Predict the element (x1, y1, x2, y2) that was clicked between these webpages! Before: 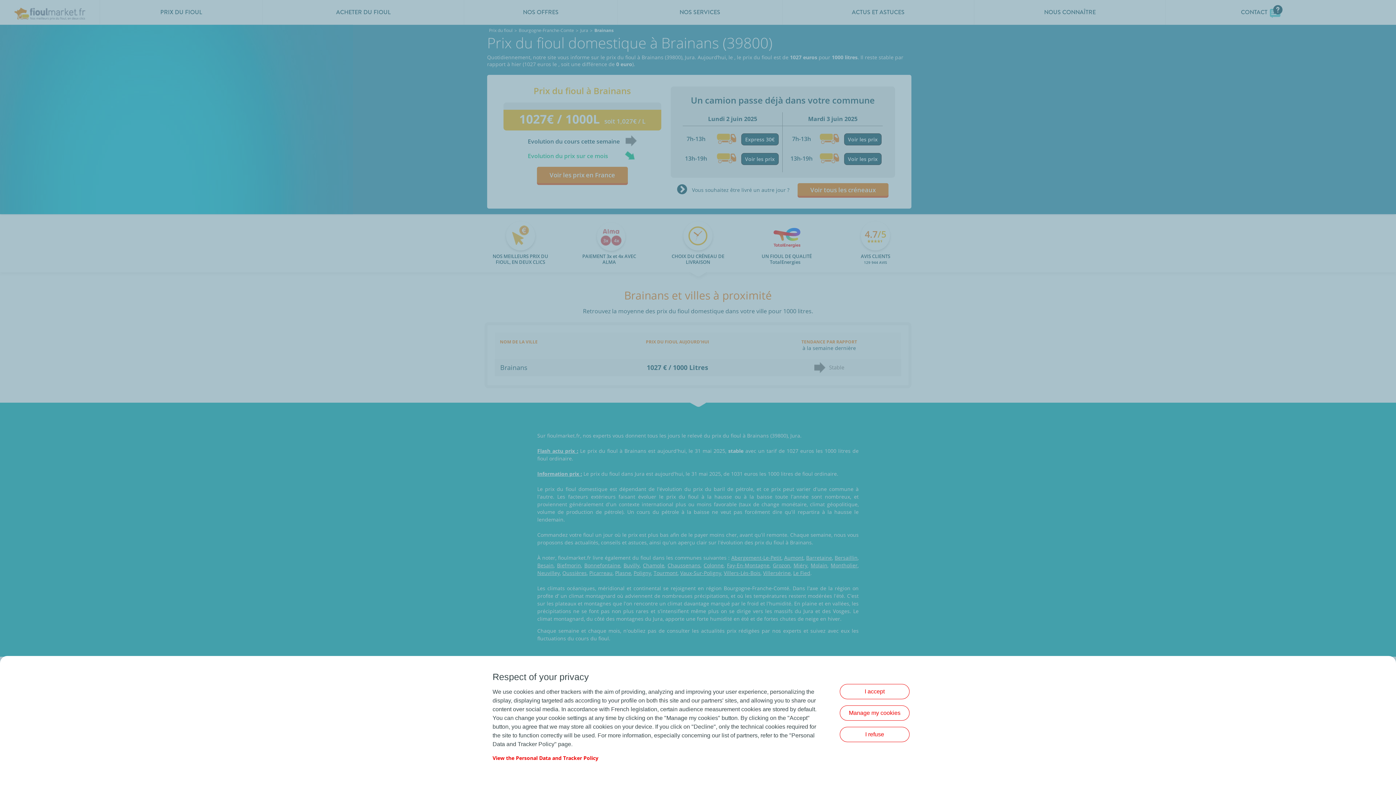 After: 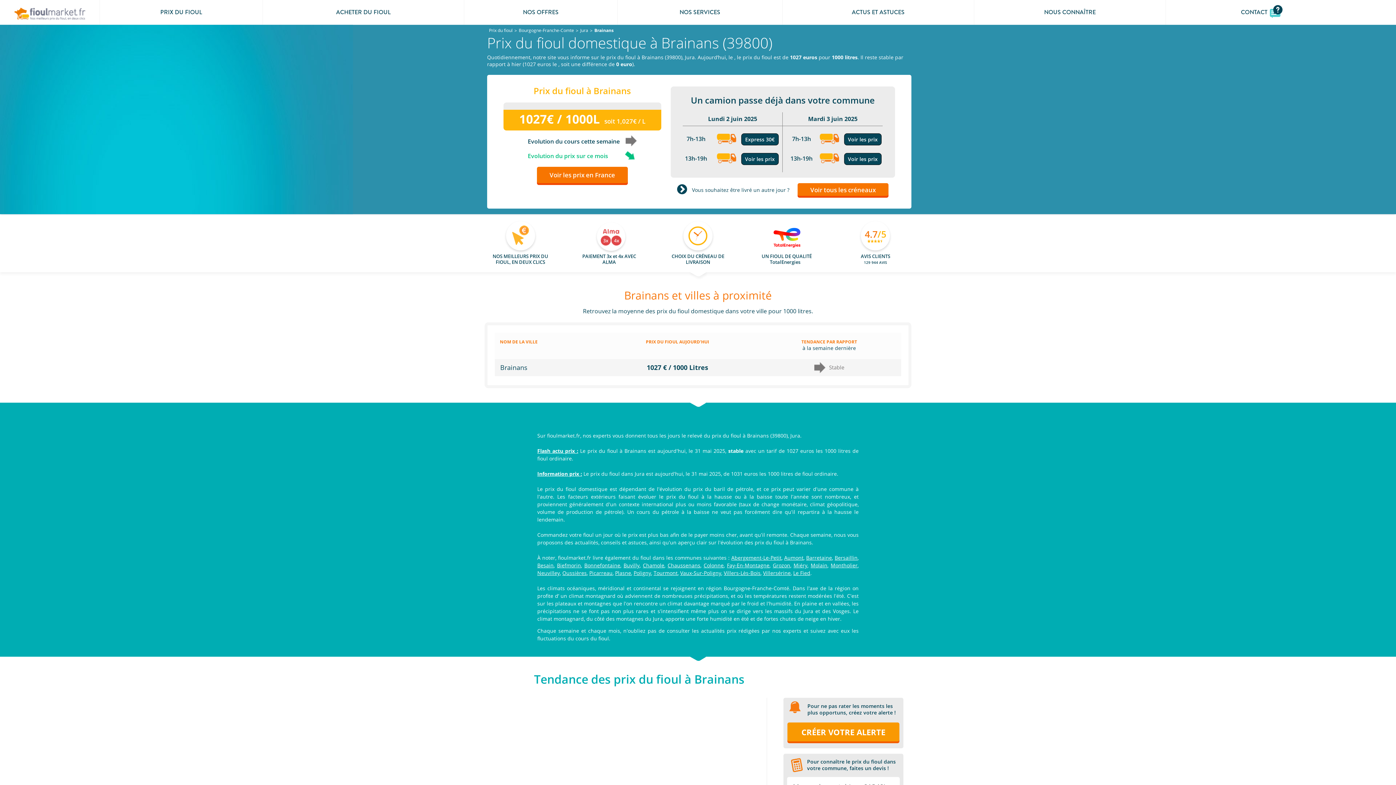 Action: bbox: (840, 727, 909, 742) label: I refuse